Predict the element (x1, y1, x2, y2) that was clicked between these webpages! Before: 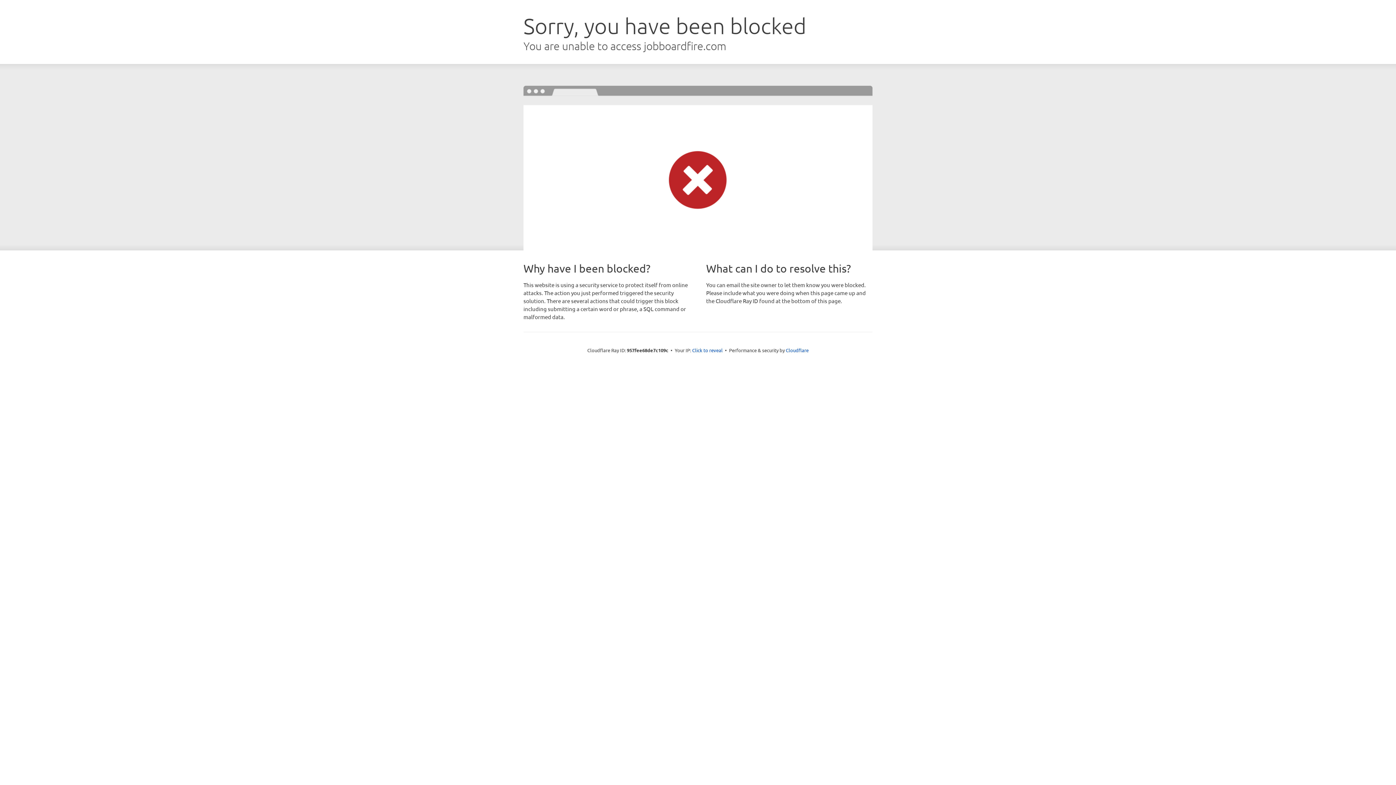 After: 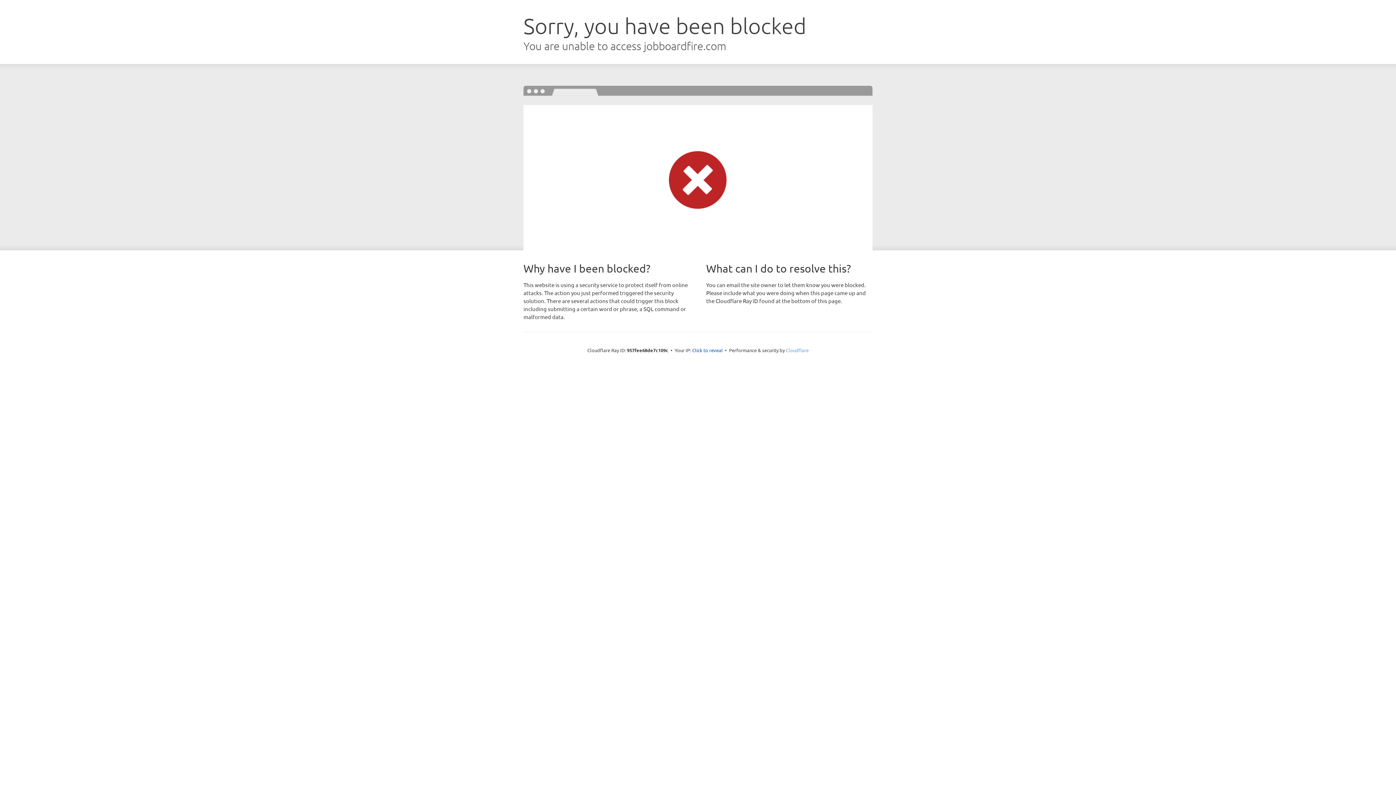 Action: bbox: (786, 347, 808, 353) label: Cloudflare